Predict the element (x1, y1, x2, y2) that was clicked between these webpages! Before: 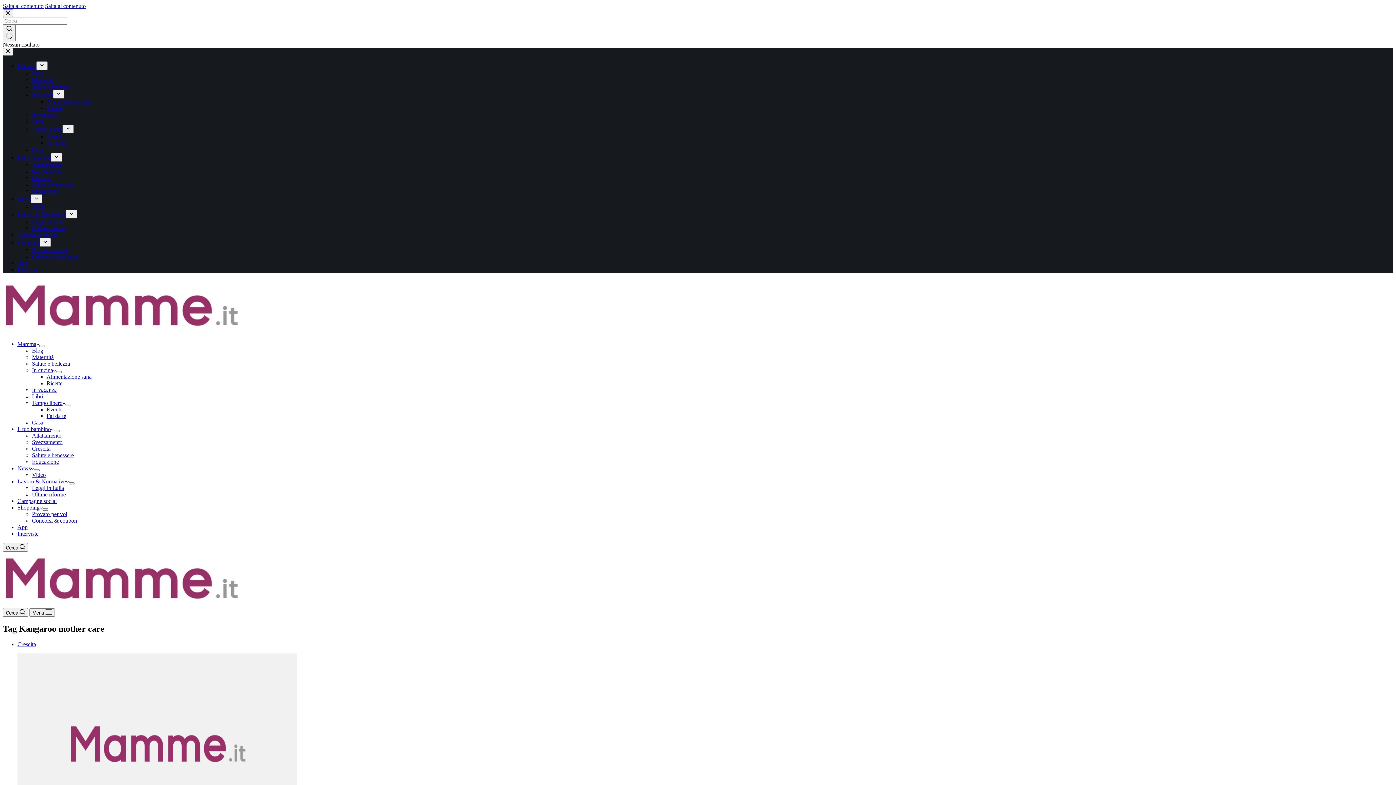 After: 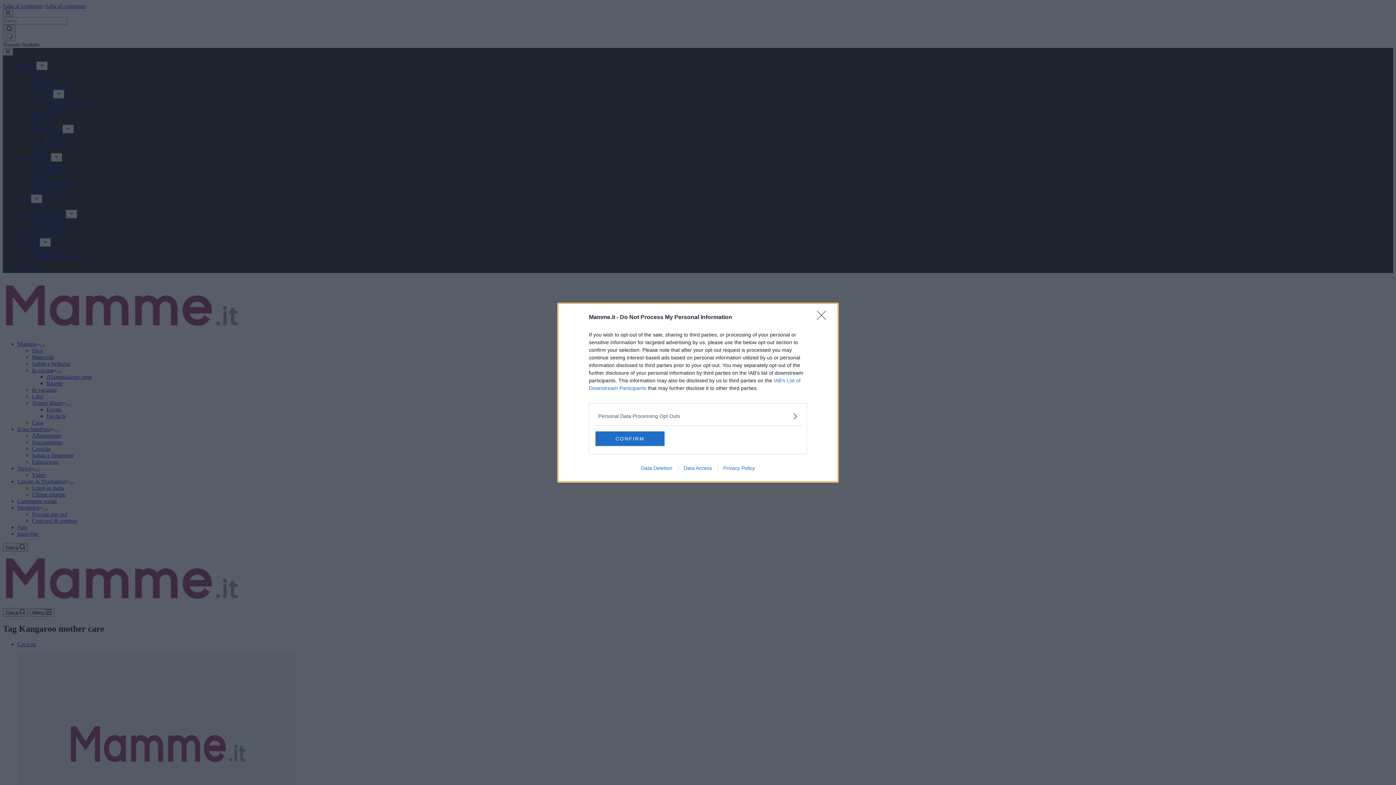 Action: bbox: (33, 469, 39, 471) label: Apri il menu a discesa